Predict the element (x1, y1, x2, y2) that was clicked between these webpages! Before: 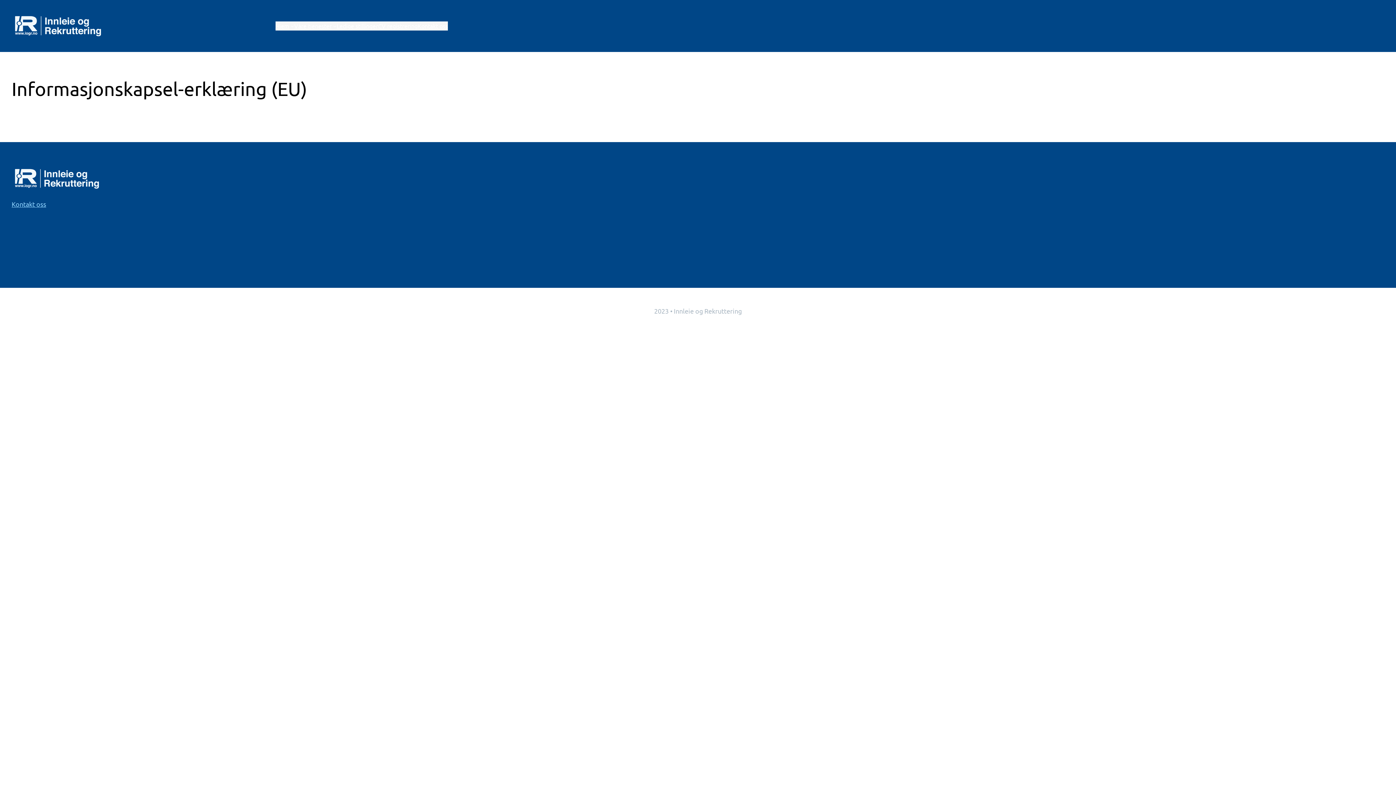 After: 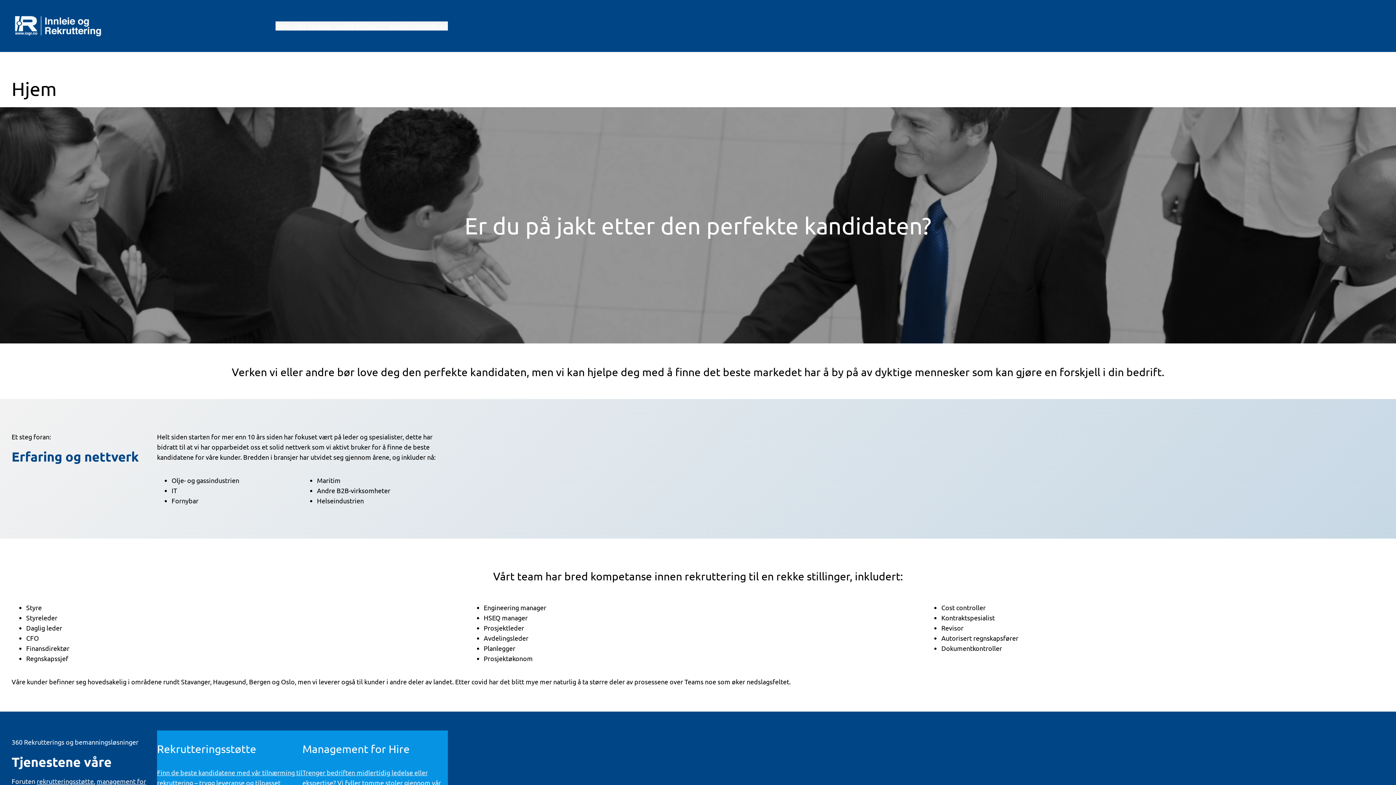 Action: bbox: (11, 164, 102, 192)